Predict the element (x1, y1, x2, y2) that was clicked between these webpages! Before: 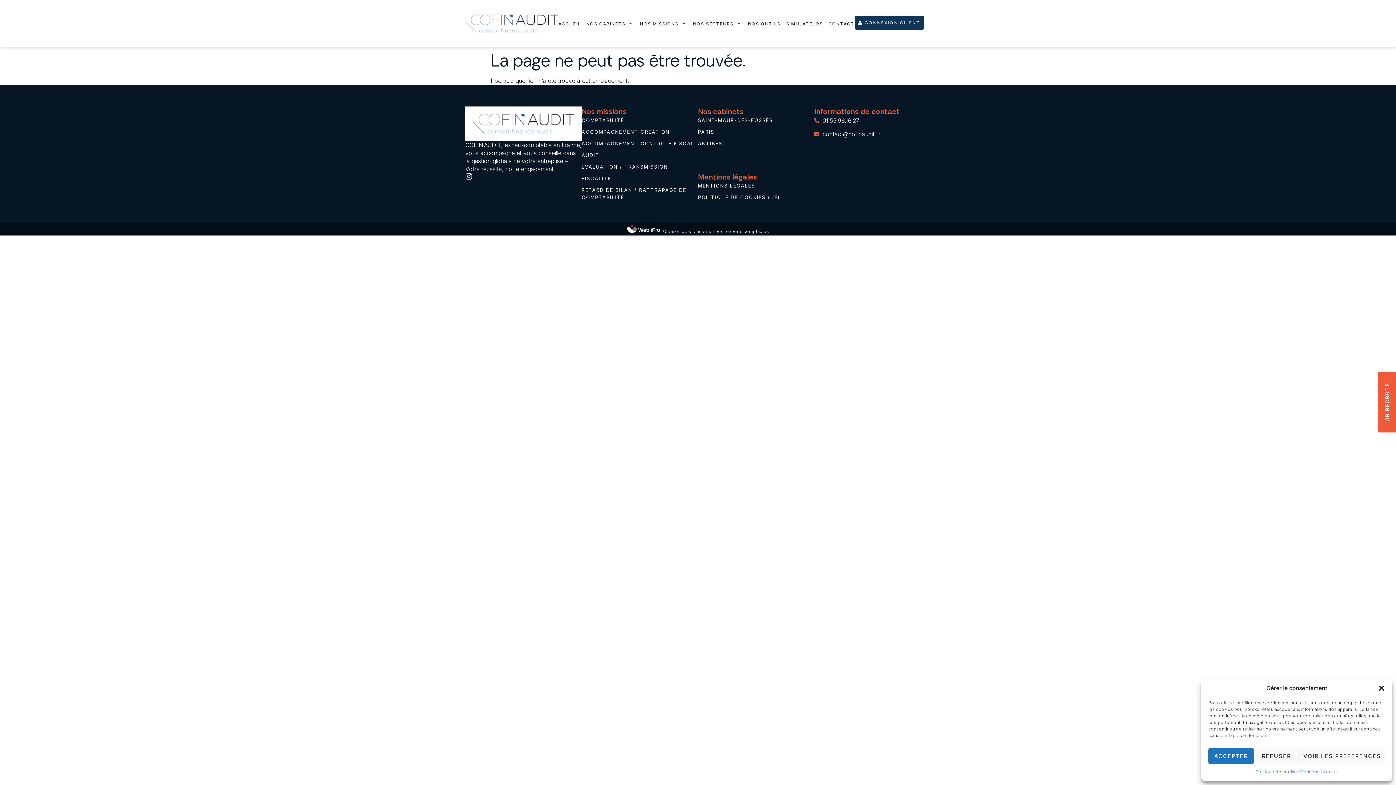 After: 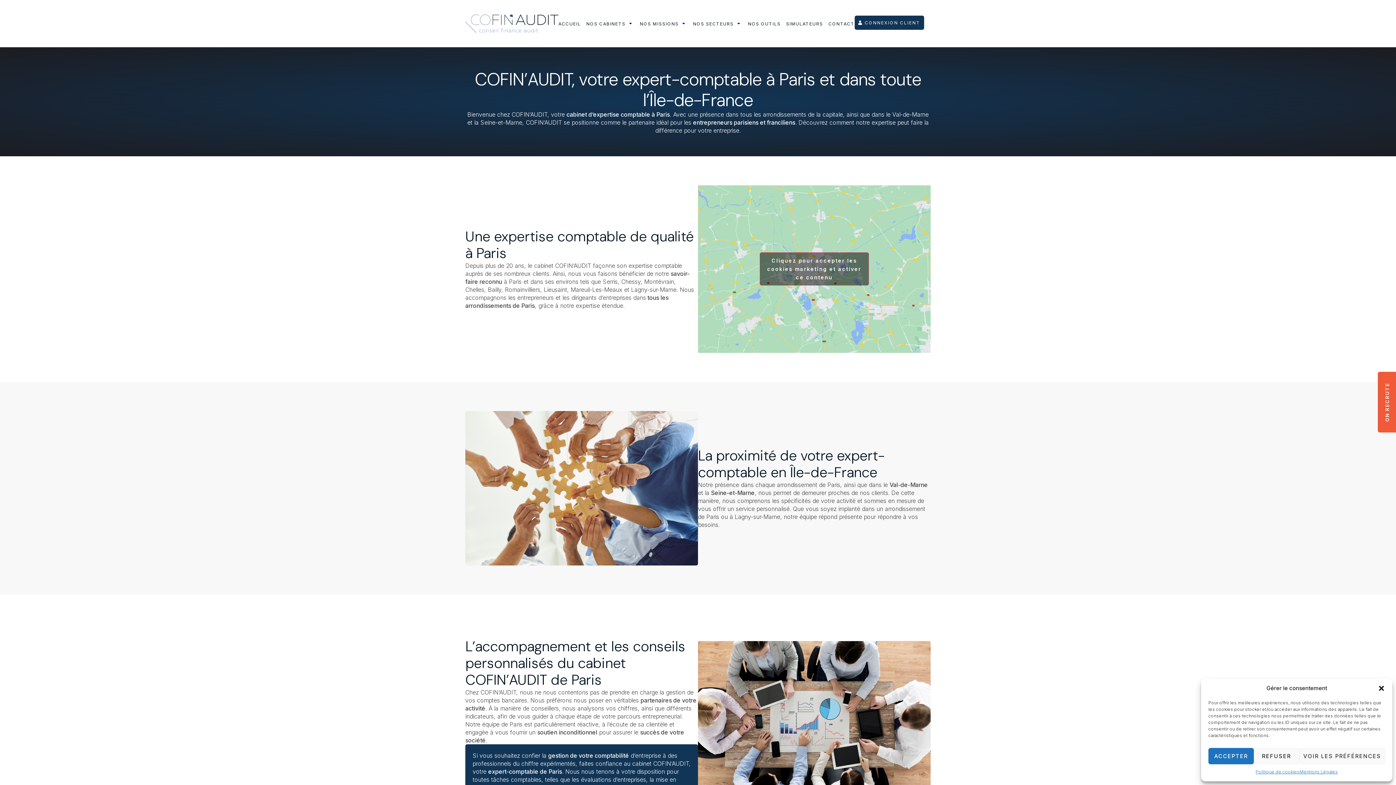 Action: label: PARIS bbox: (698, 128, 814, 135)